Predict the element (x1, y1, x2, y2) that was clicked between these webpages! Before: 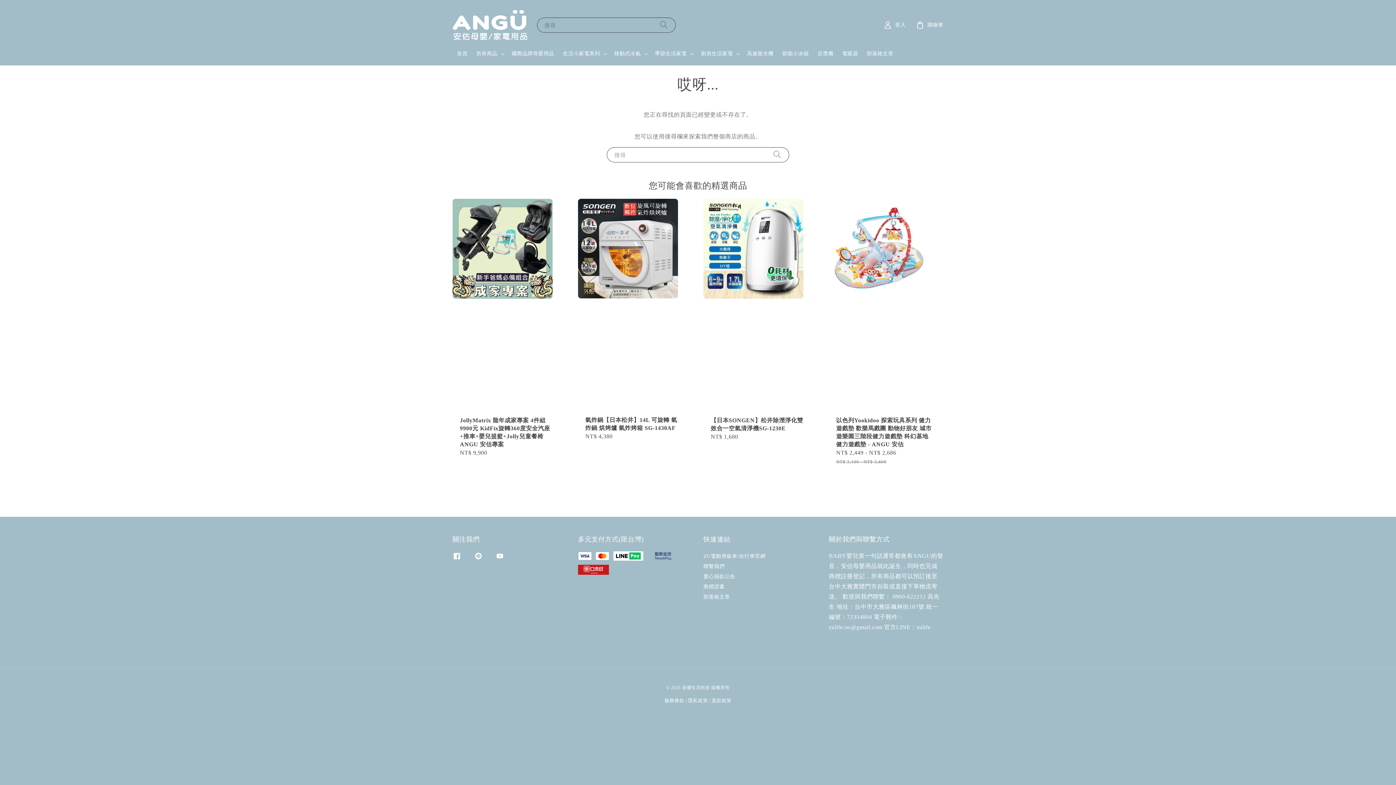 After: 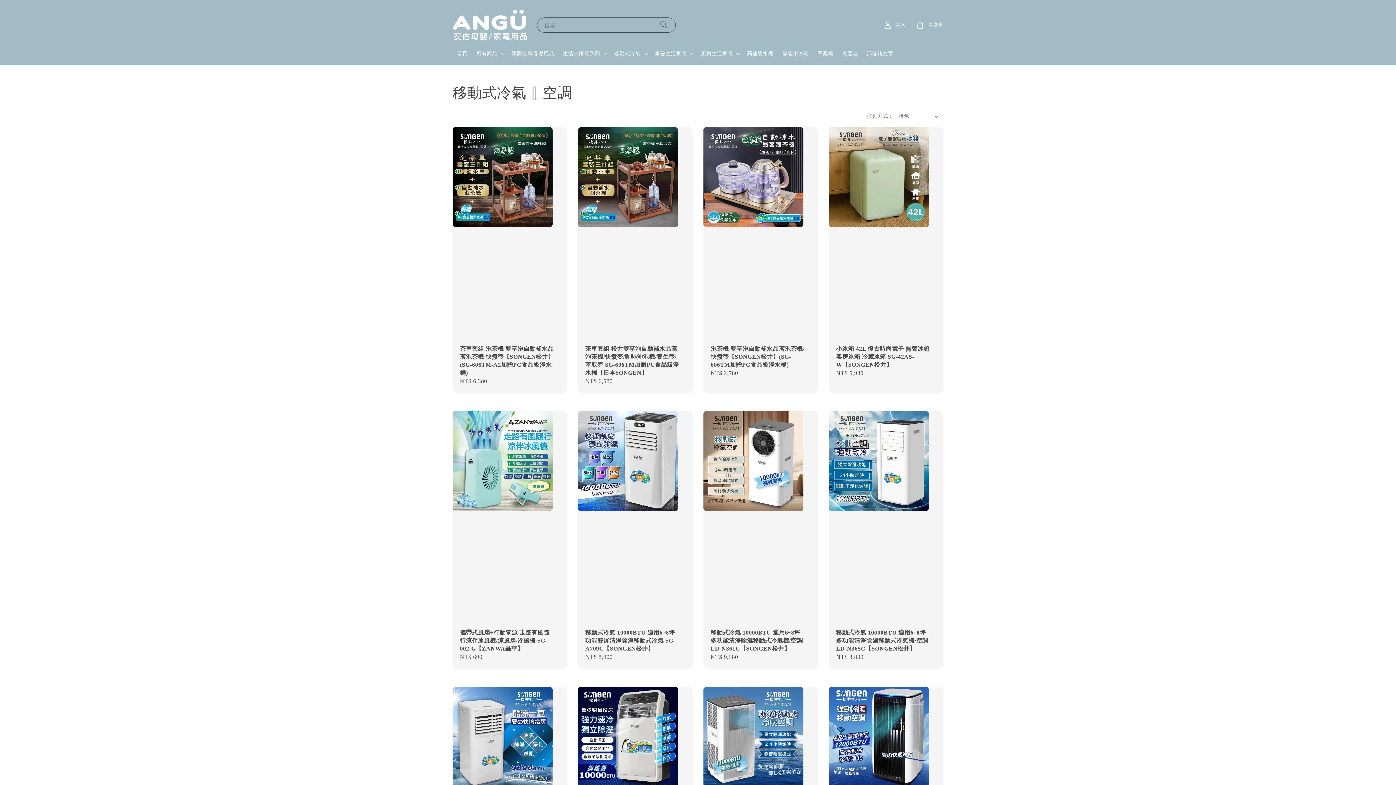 Action: label: 移動式冷氣 bbox: (614, 50, 640, 57)